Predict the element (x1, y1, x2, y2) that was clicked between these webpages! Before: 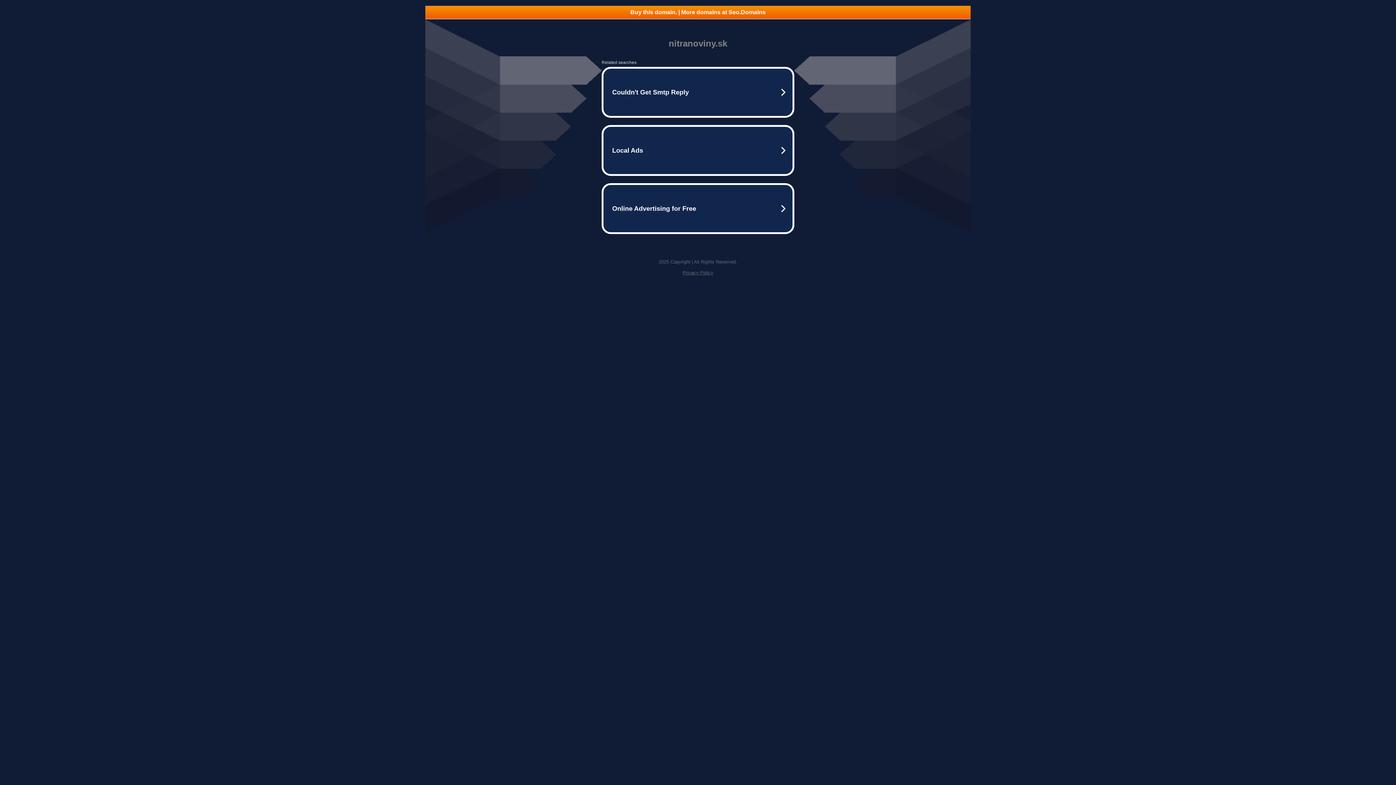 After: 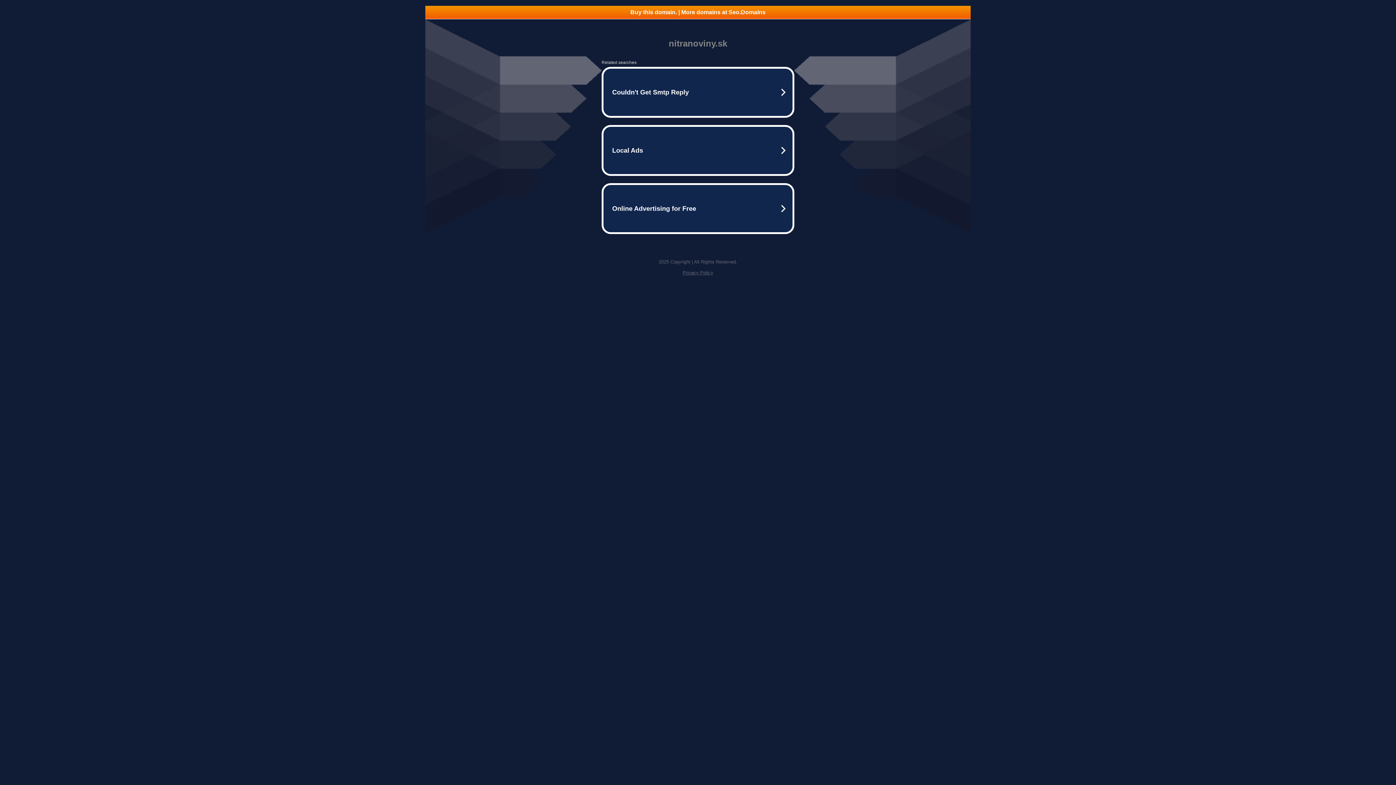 Action: bbox: (682, 270, 713, 275) label: Privacy Policy